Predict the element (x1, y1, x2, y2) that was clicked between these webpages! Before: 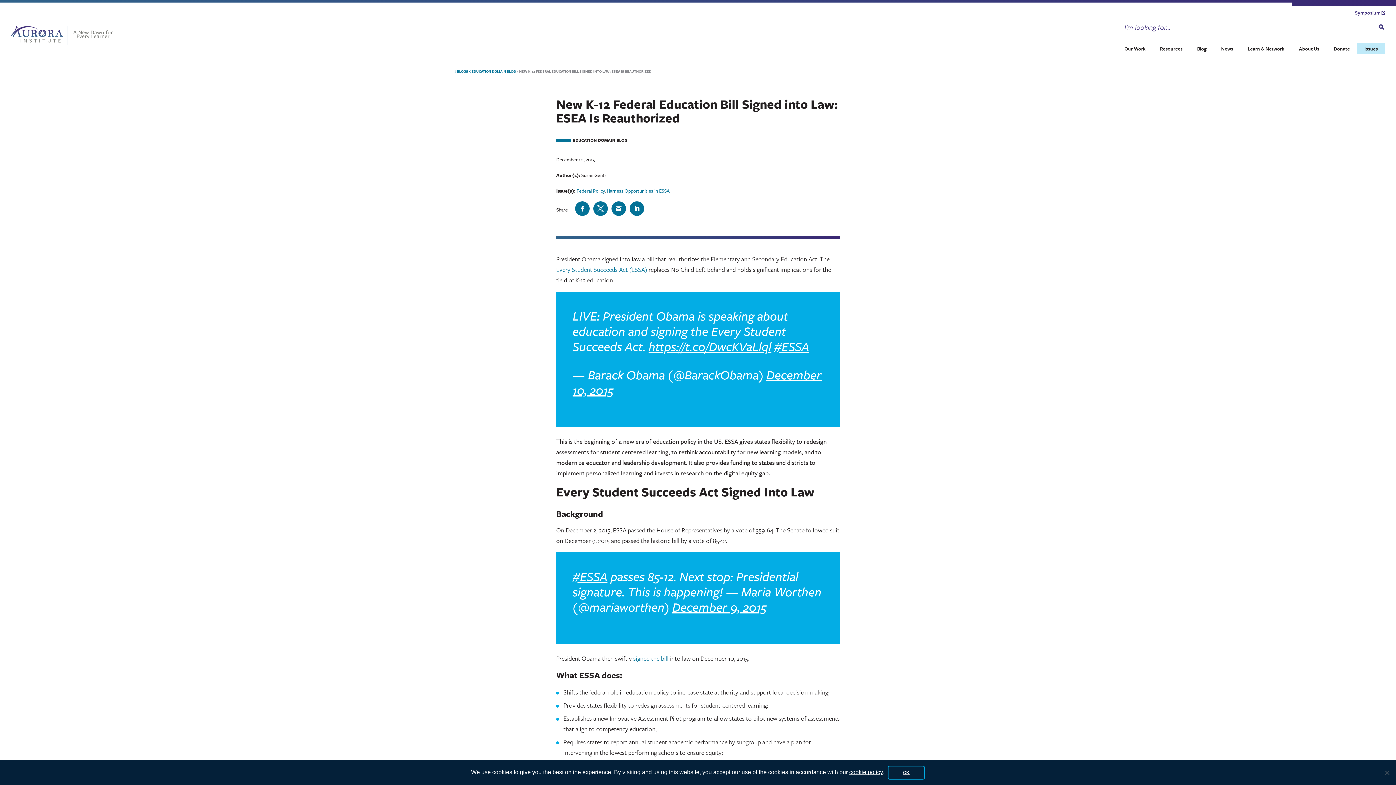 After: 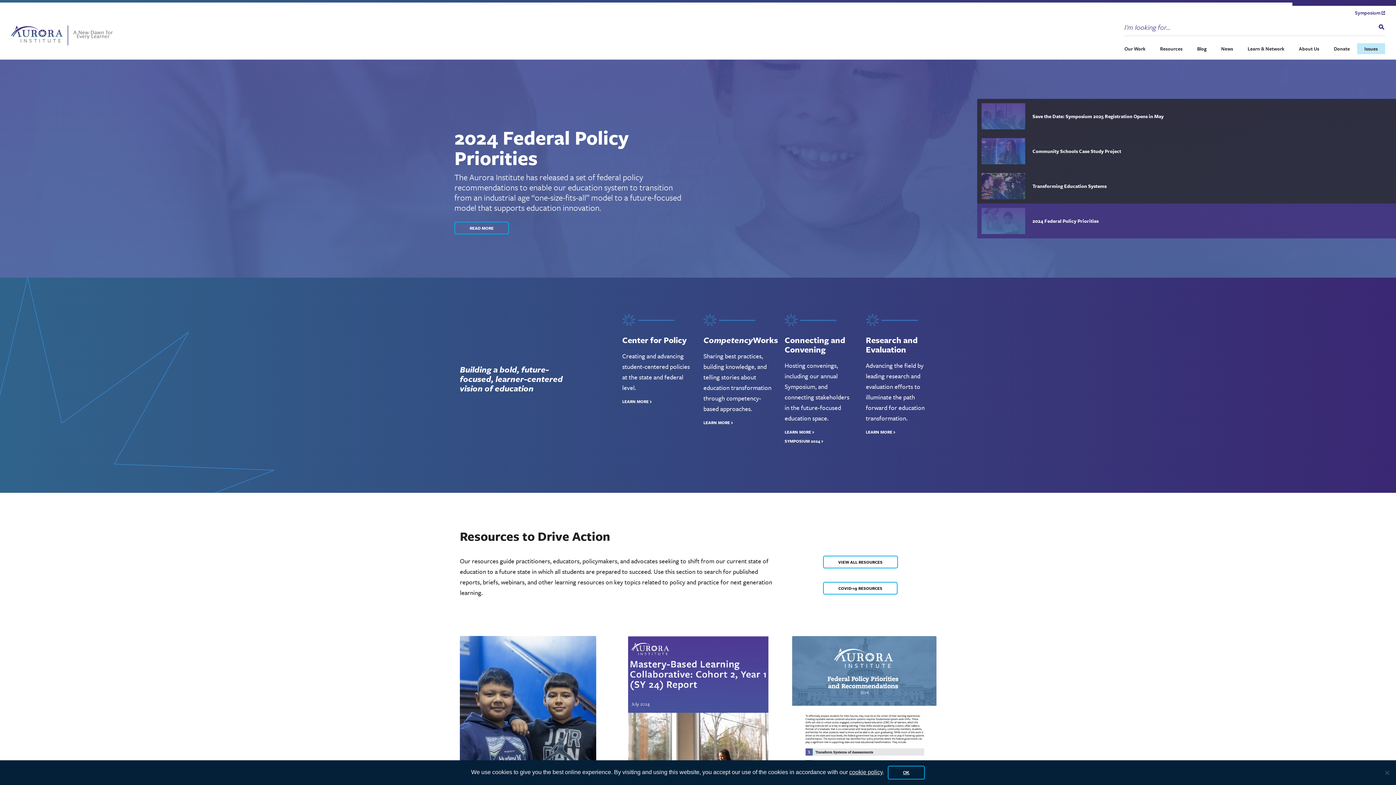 Action: bbox: (10, 21, 116, 49) label: Aurora Institute